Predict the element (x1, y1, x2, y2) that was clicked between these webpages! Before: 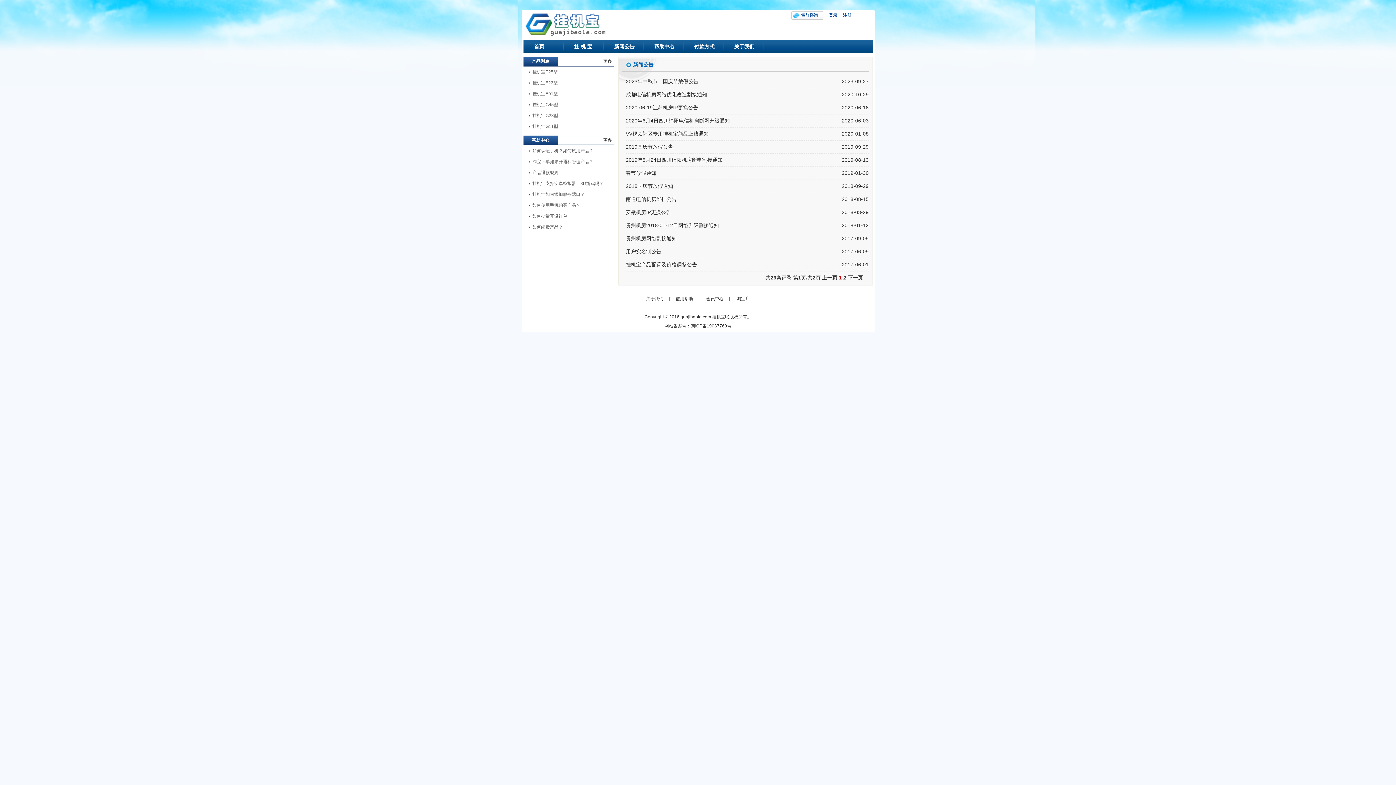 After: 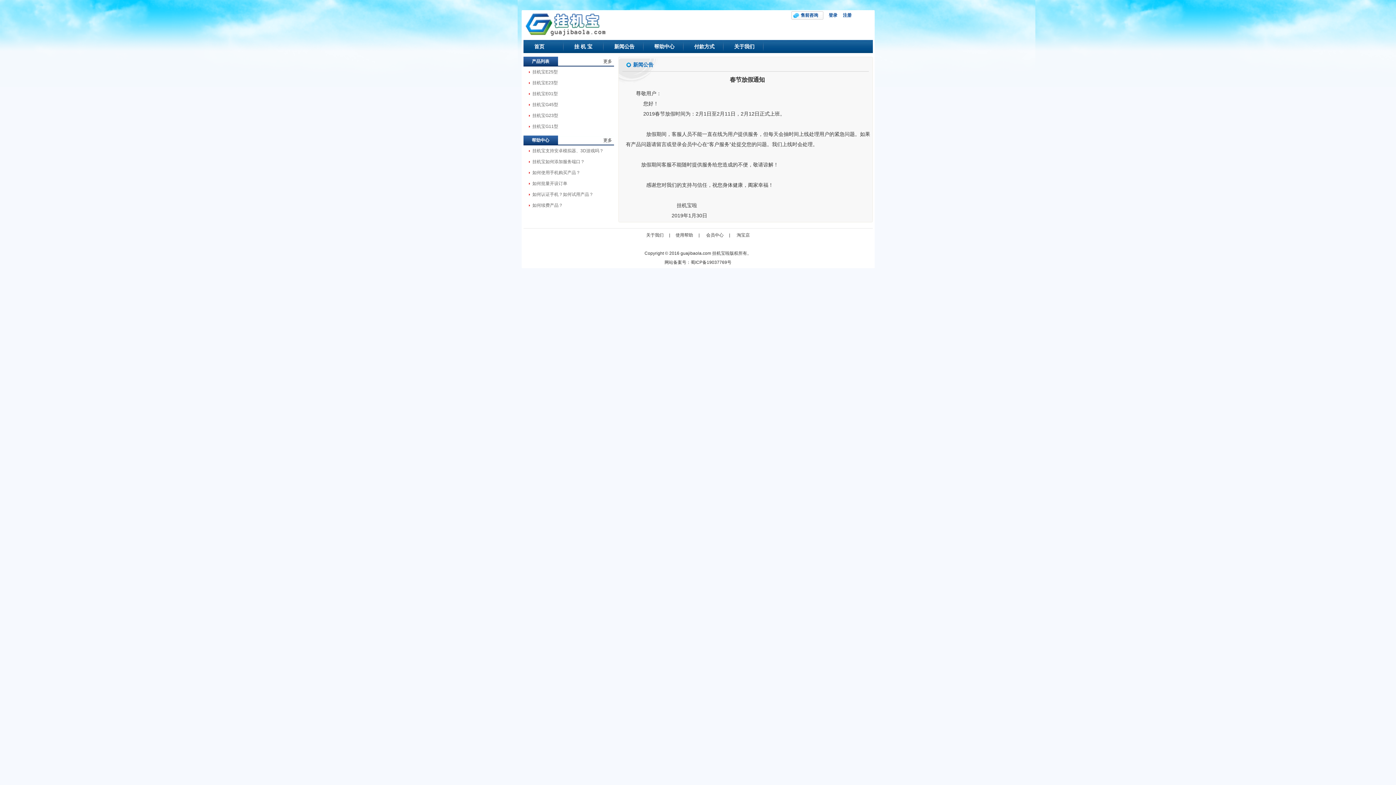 Action: label: 春节放假通知 bbox: (626, 170, 656, 176)